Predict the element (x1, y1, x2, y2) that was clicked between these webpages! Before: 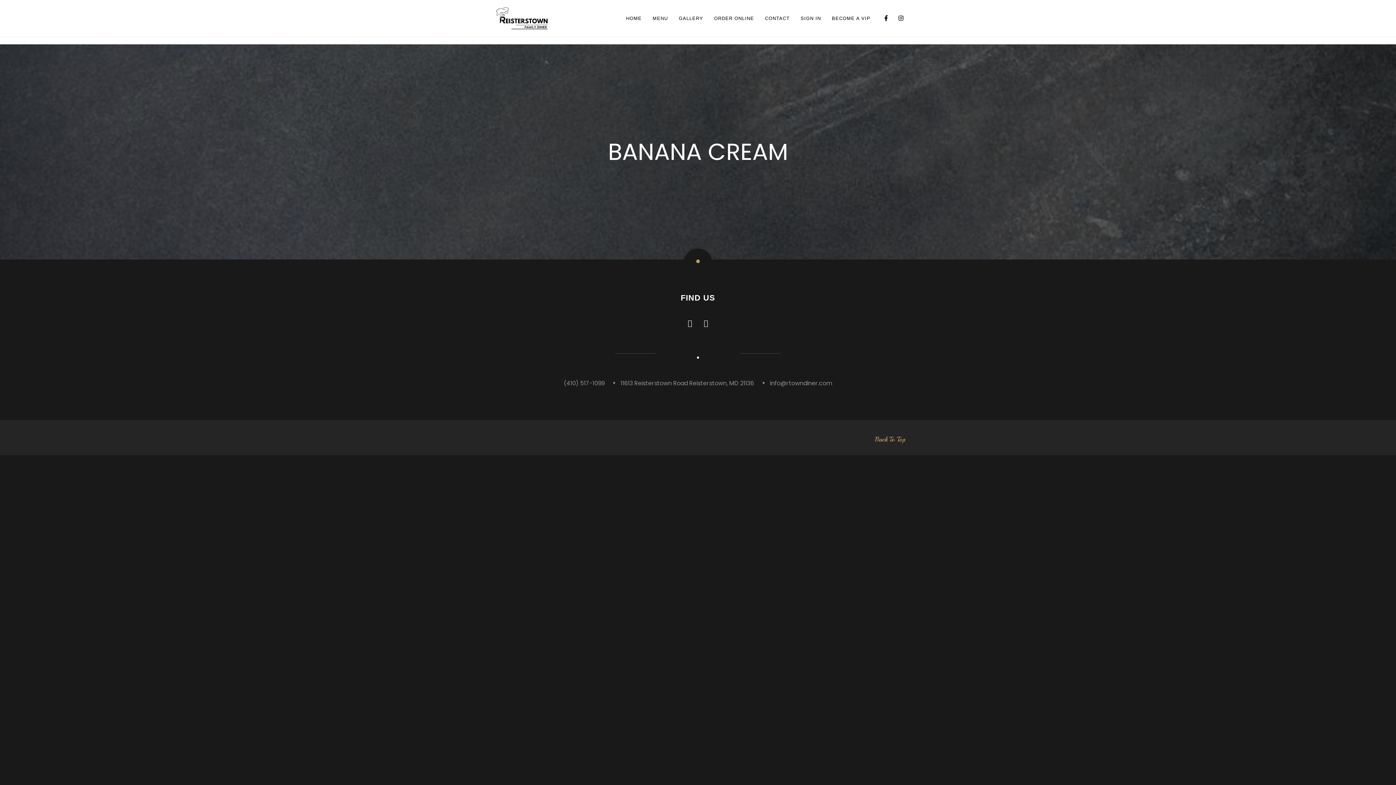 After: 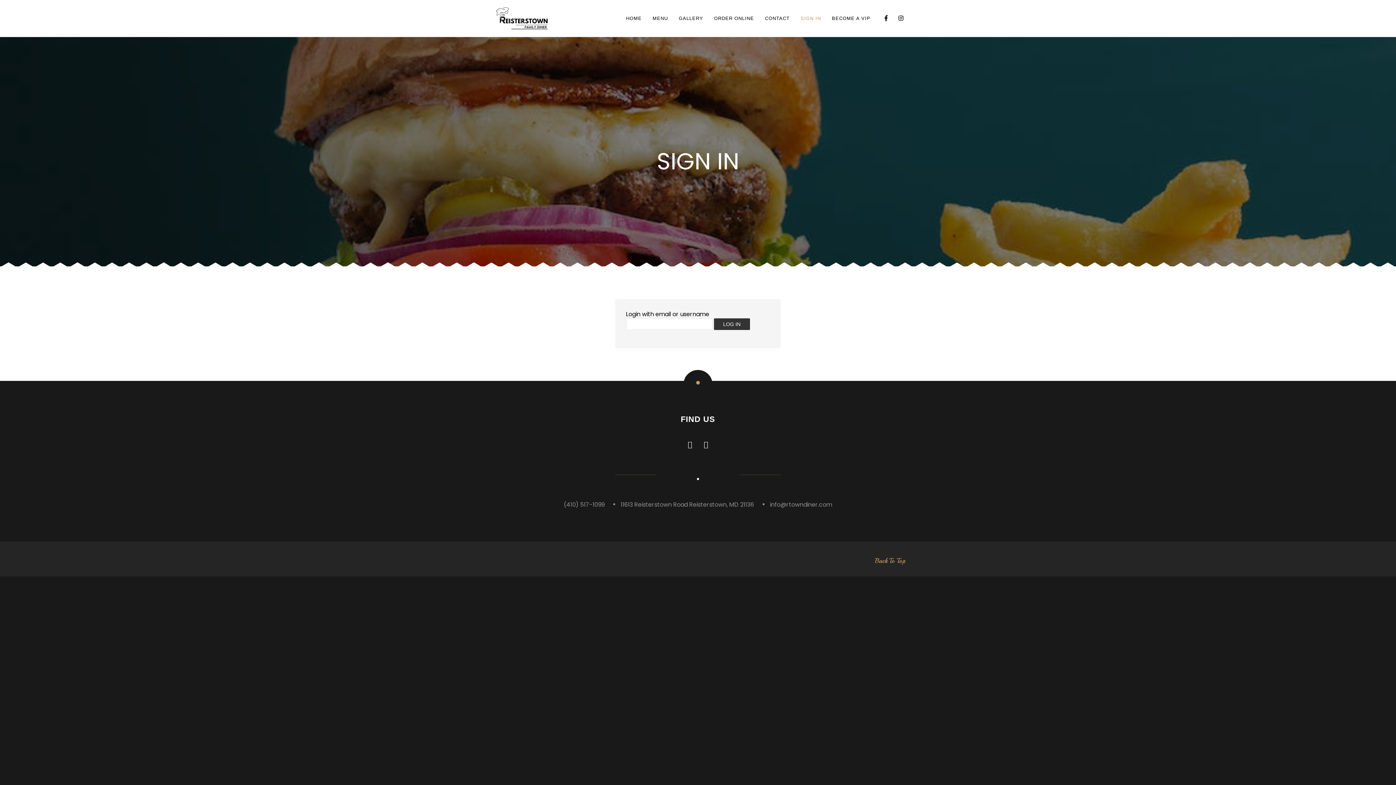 Action: bbox: (795, 12, 826, 23) label: SIGN IN